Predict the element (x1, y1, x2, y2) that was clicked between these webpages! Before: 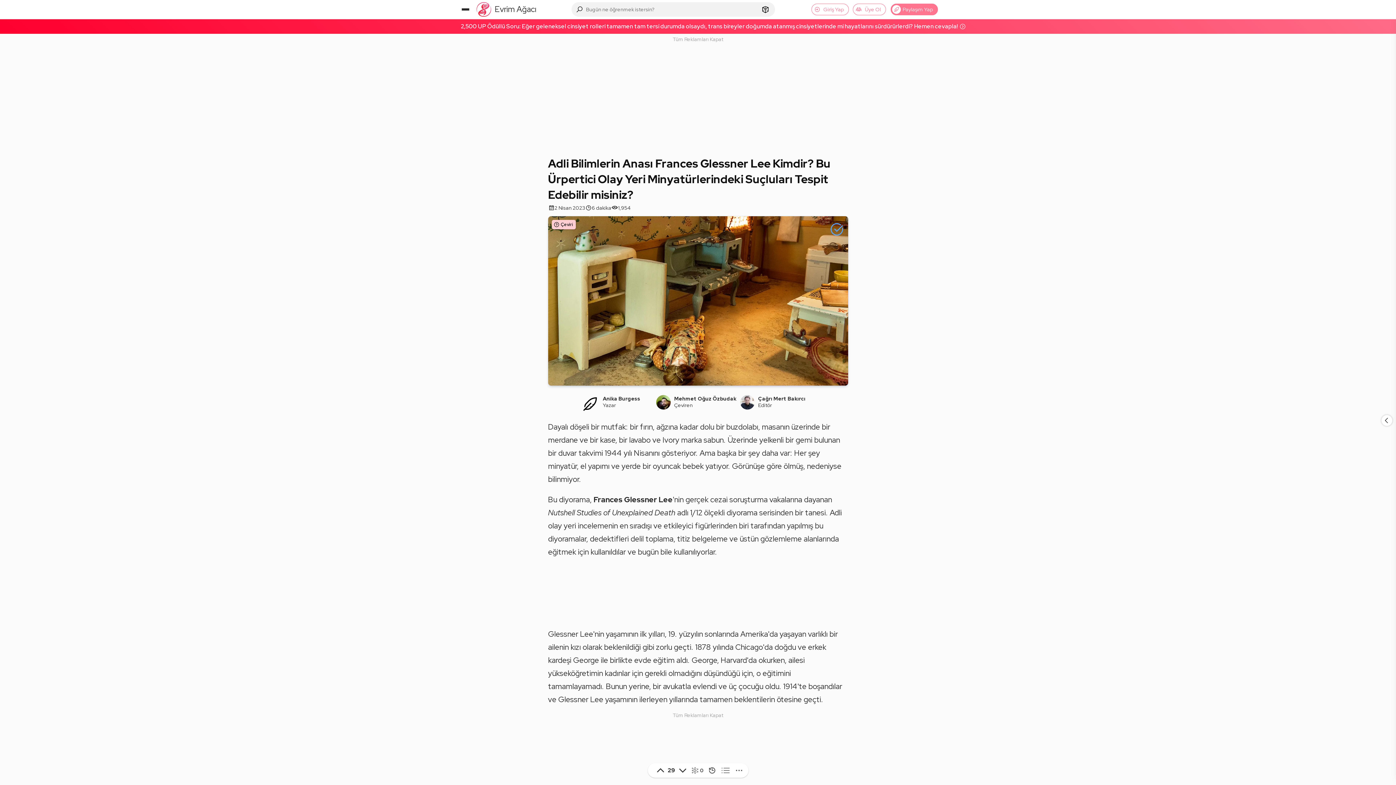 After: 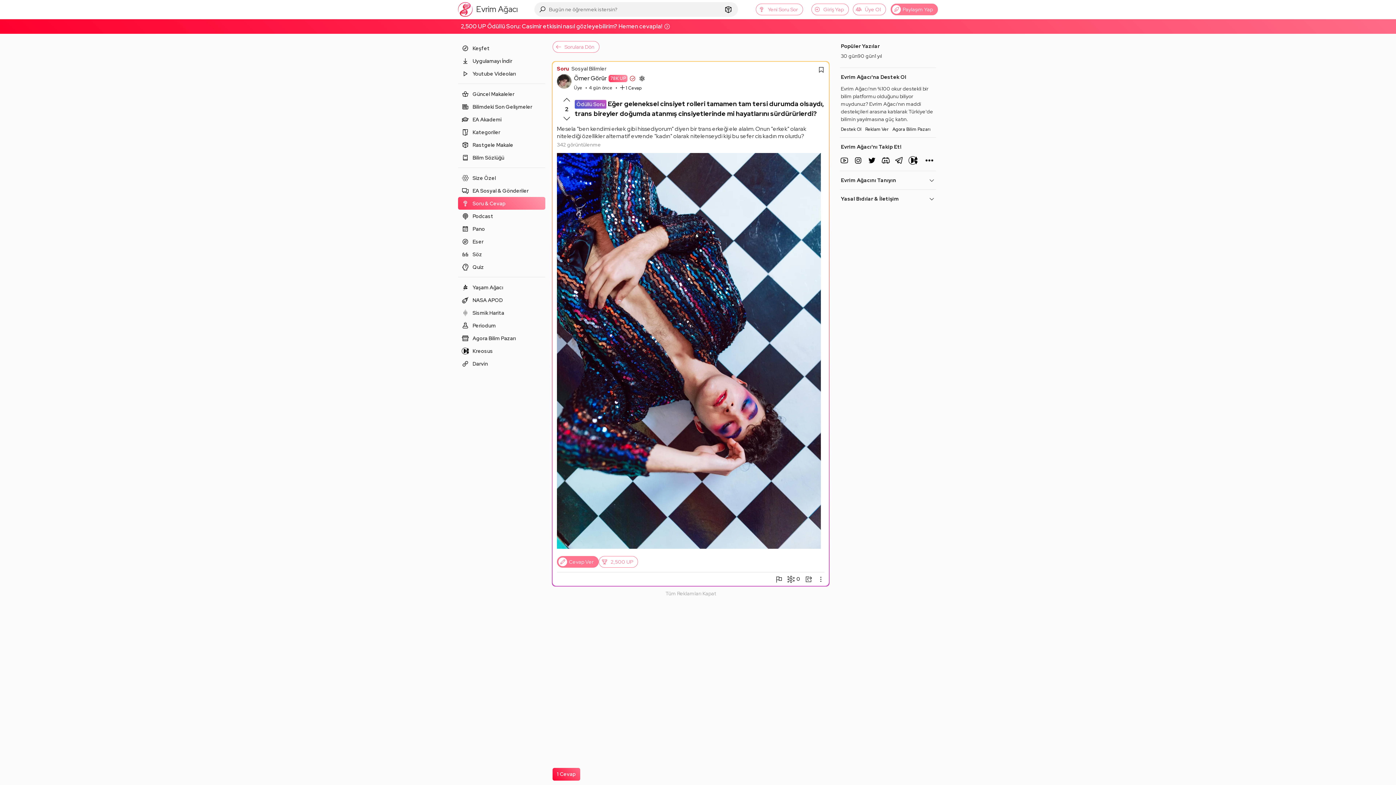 Action: bbox: (460, 21, 1857, 31) label: 2,500 UP Ödüllü Soru: Eğer geleneksel cinsiyet rolleri tamamen tam tersi durumda olsaydı, trans bireyler doğumda atanmış cinsiyetlerinde mi hayatlarını sürdürürlerdi? Hemen cevapla! 